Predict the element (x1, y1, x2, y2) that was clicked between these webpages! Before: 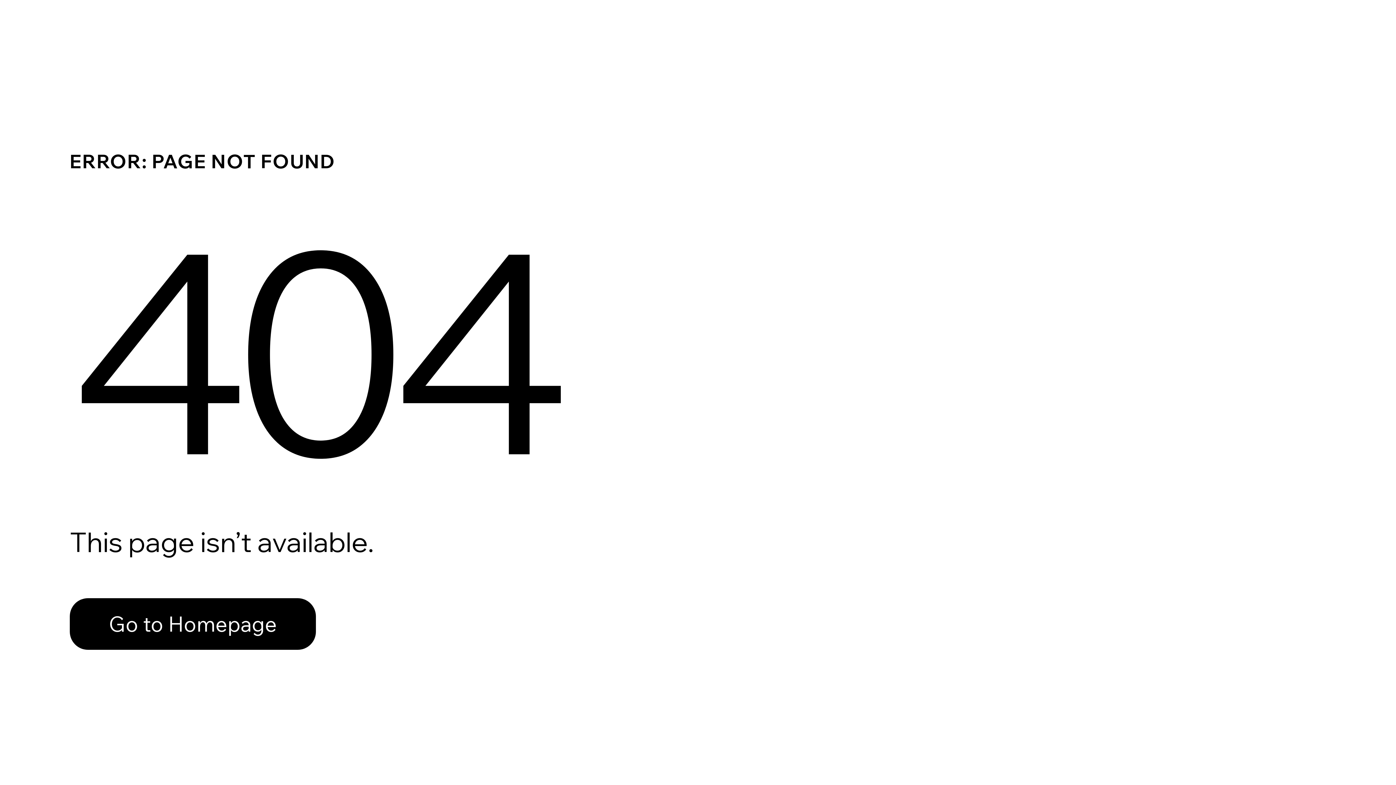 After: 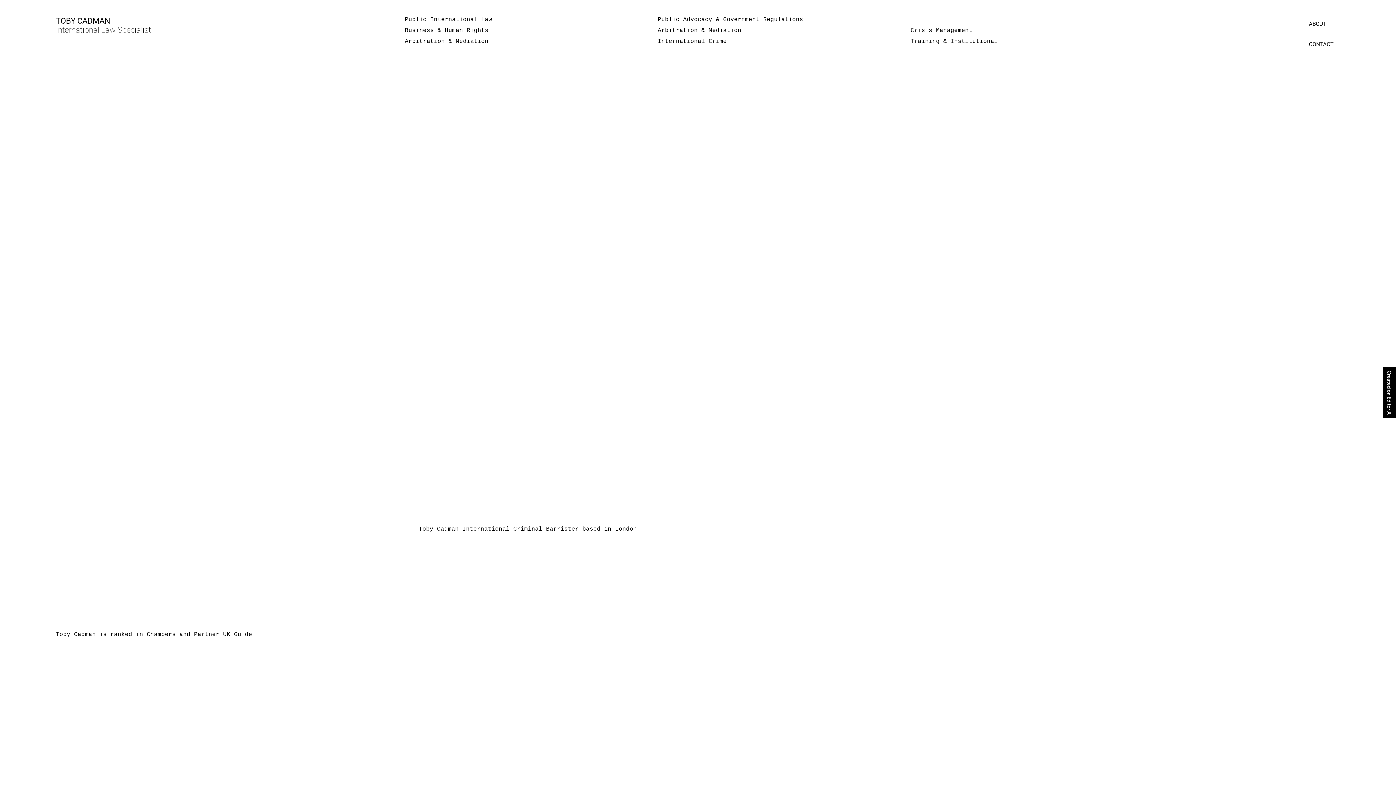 Action: bbox: (69, 582, 768, 659) label: Go to Homepage